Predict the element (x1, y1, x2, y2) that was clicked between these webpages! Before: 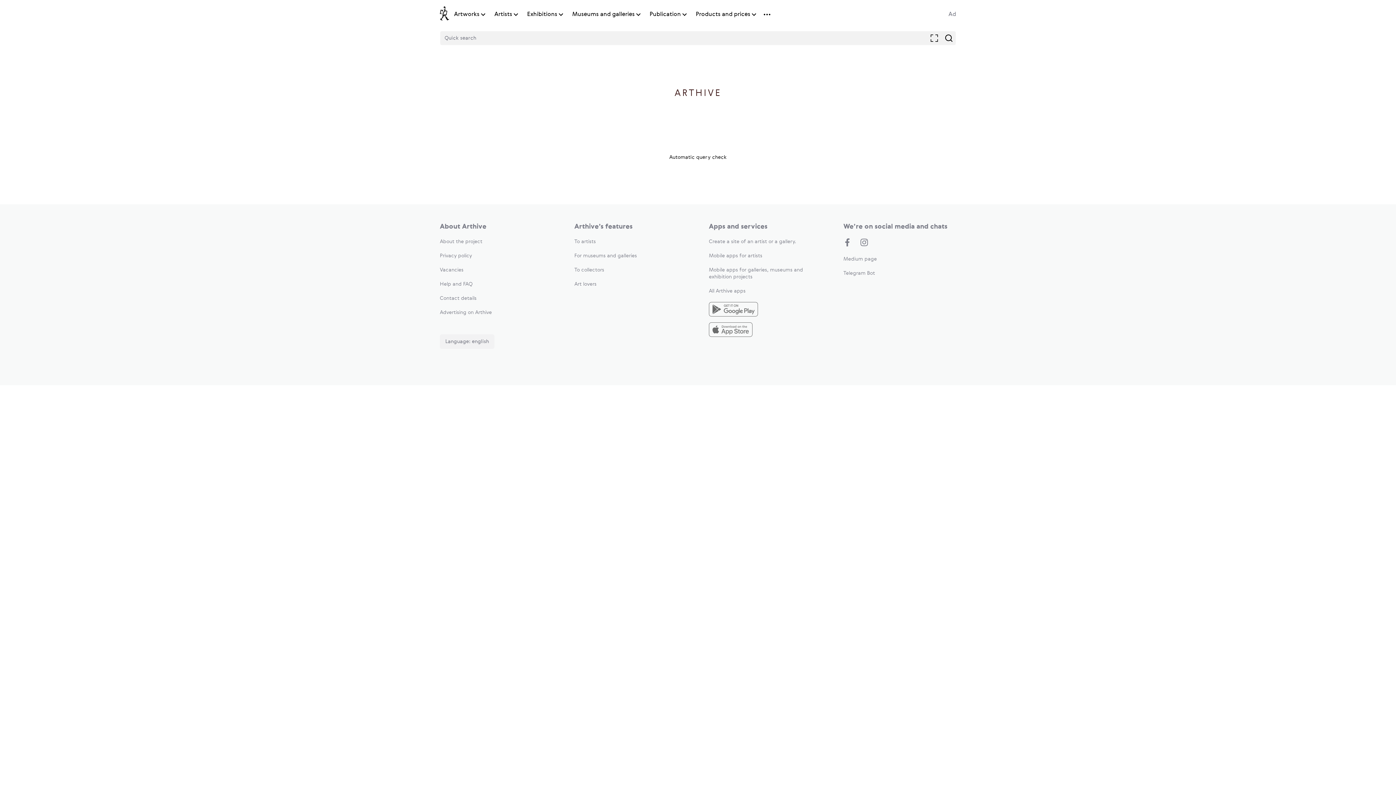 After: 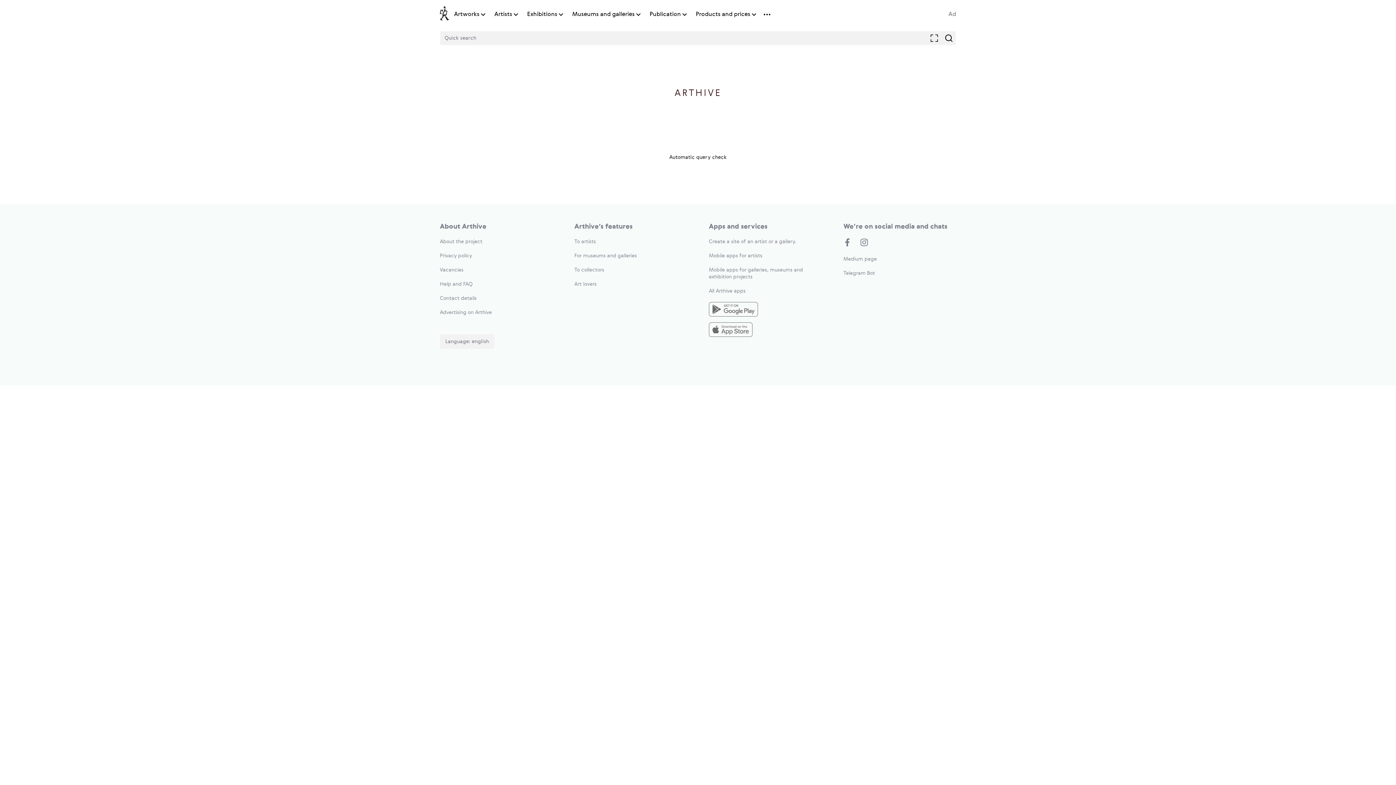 Action: label: To collectors bbox: (574, 267, 604, 272)